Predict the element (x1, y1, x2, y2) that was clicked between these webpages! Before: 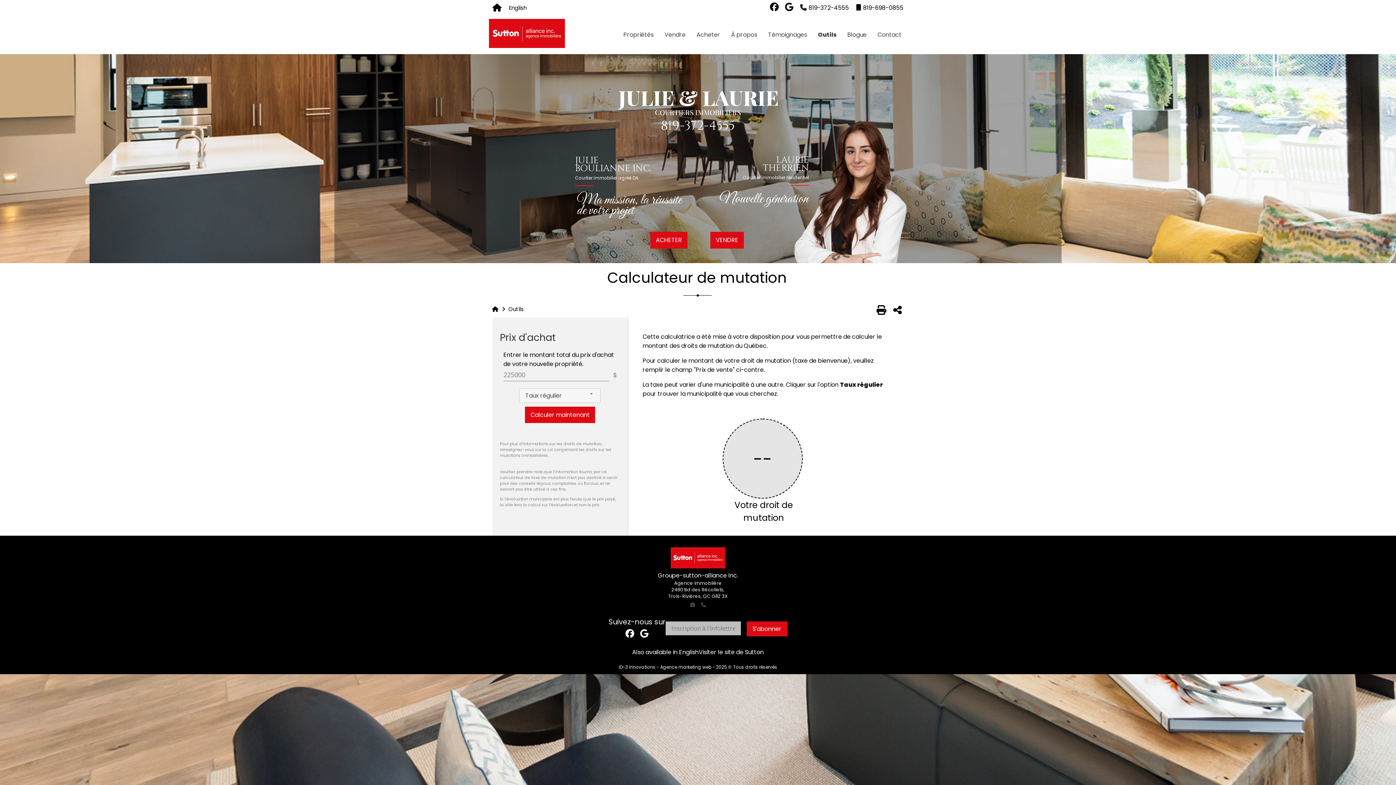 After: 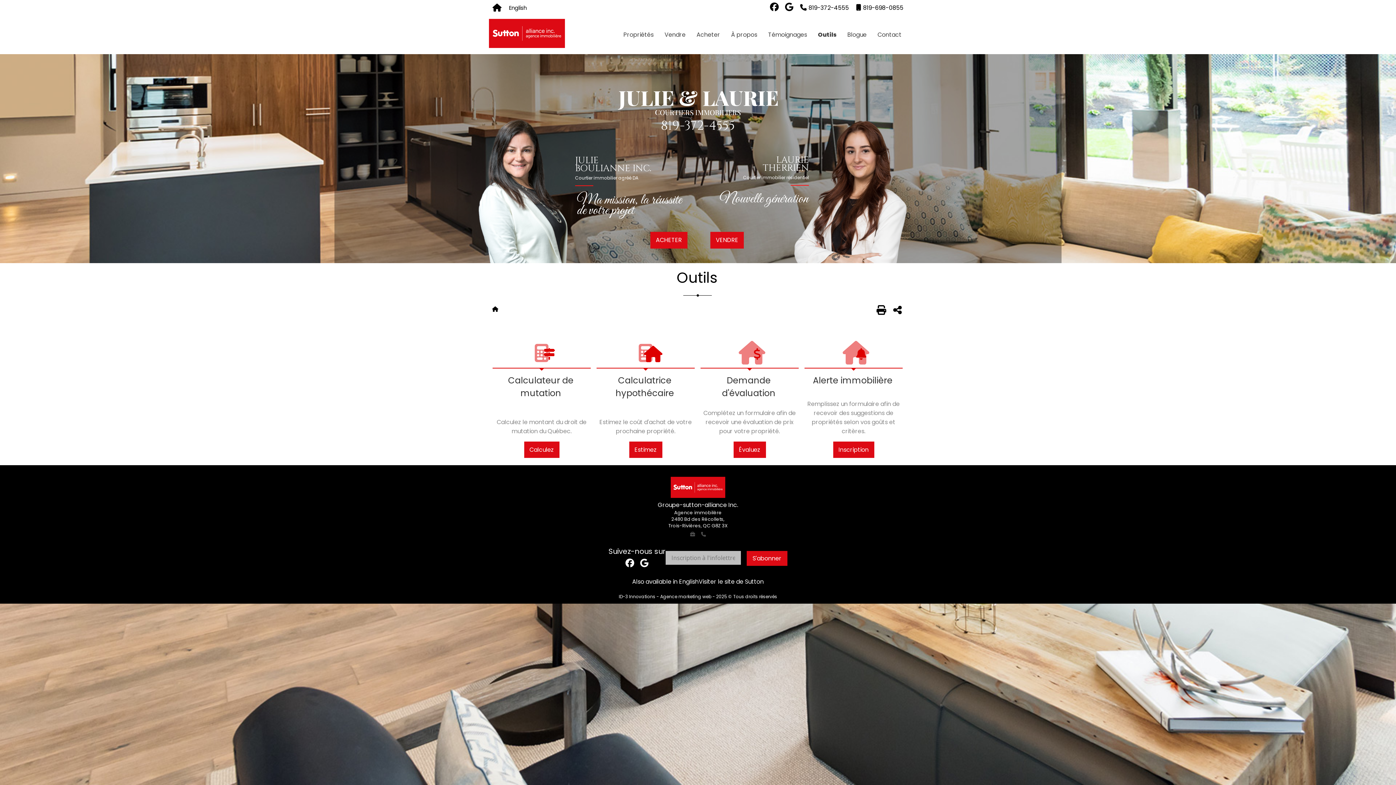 Action: bbox: (818, 24, 836, 44) label: Outils